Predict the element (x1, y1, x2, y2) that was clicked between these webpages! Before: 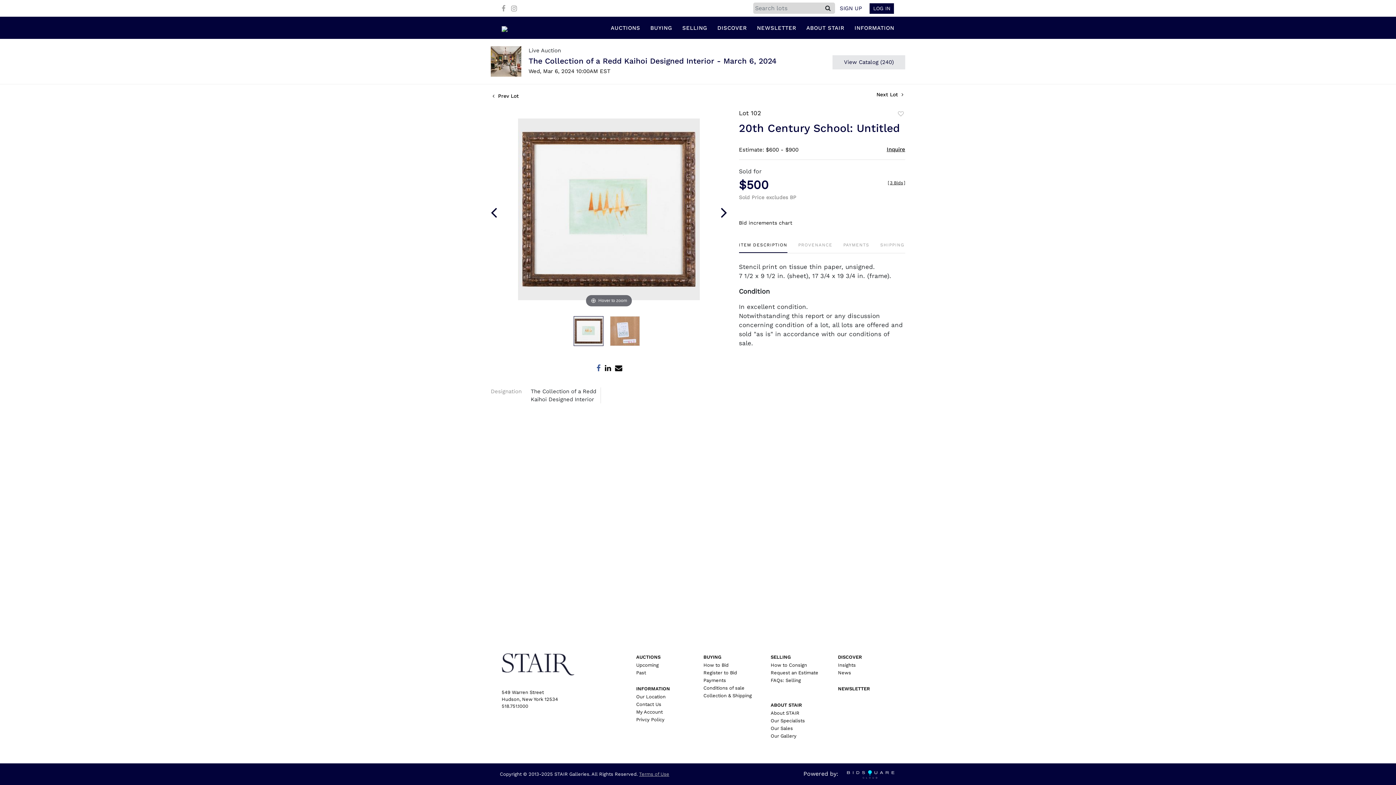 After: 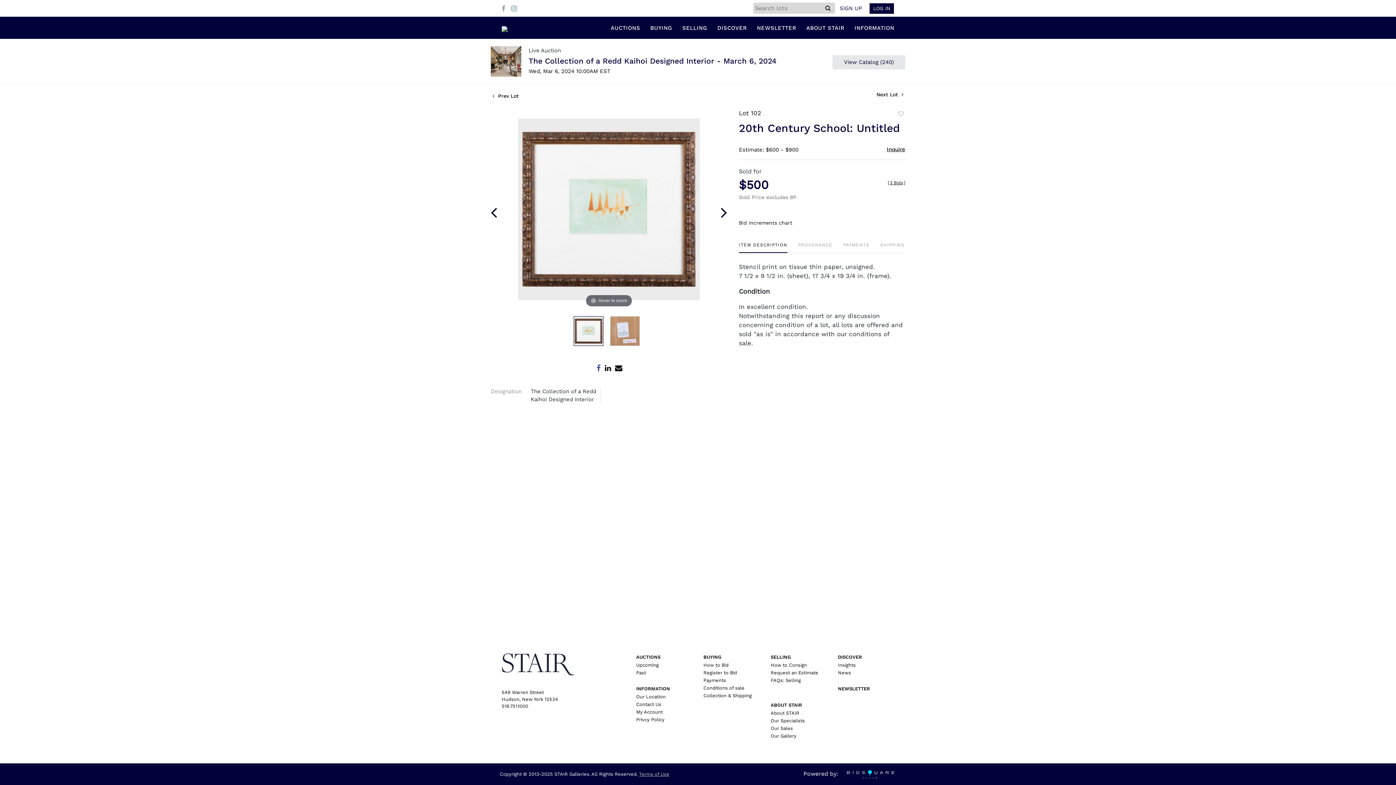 Action: bbox: (511, 2, 520, 12)